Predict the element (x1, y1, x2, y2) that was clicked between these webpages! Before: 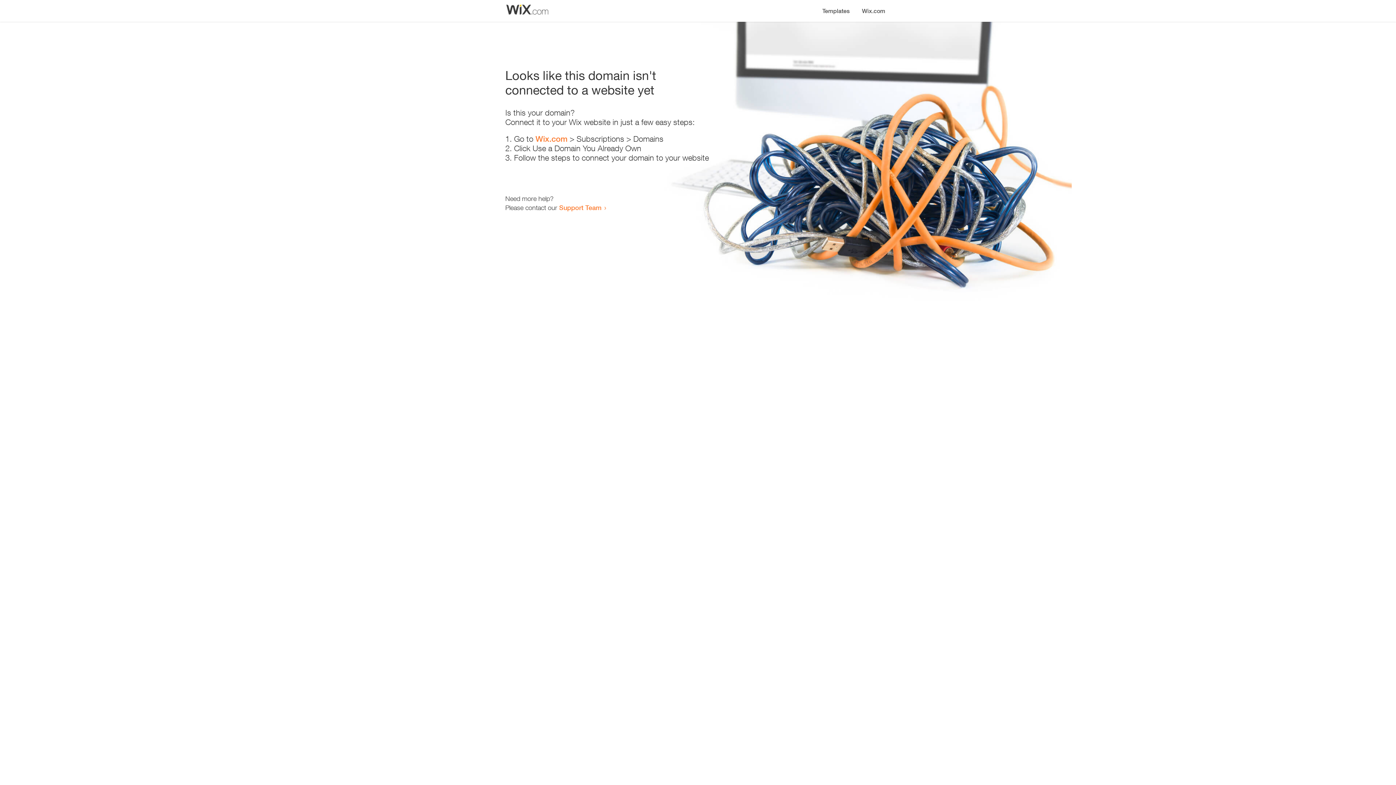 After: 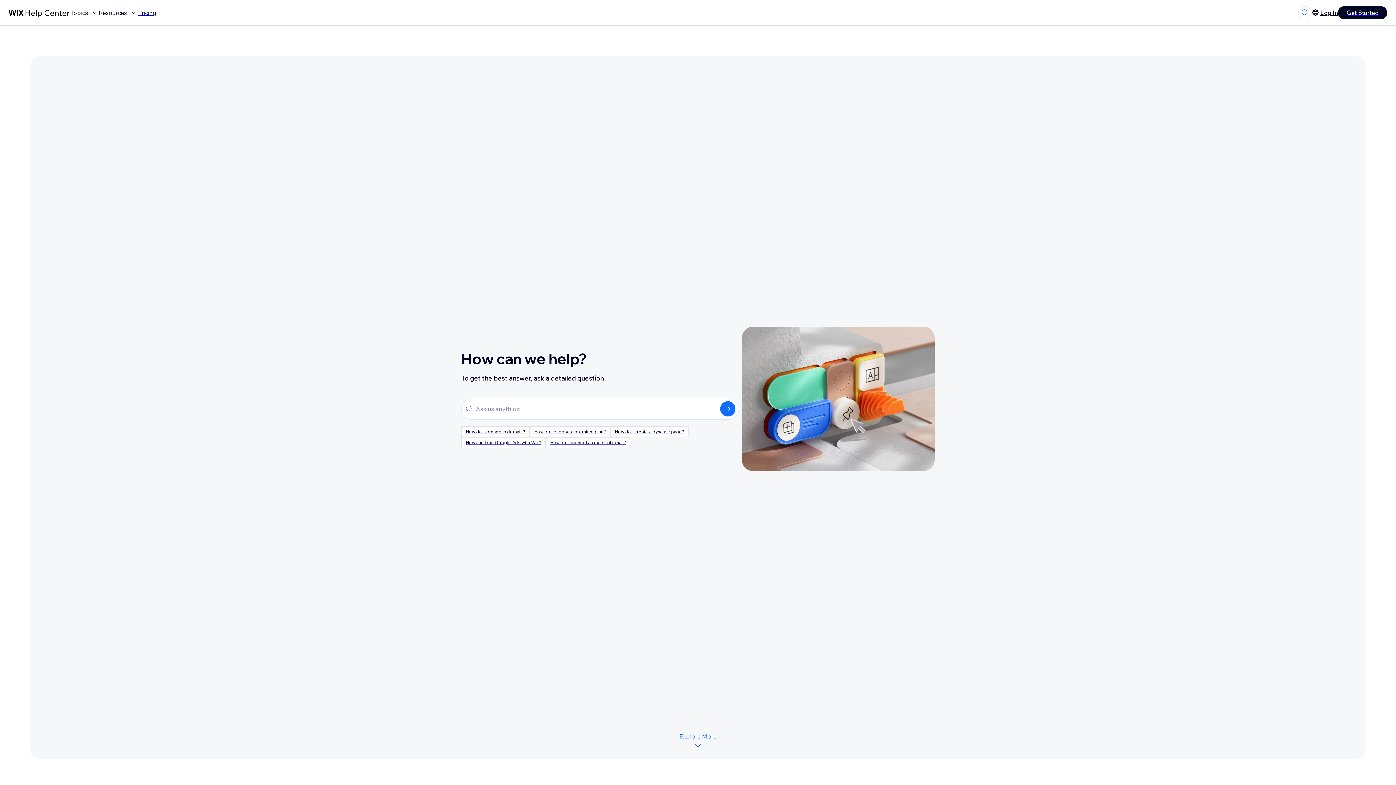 Action: label: Support Team bbox: (559, 203, 601, 211)